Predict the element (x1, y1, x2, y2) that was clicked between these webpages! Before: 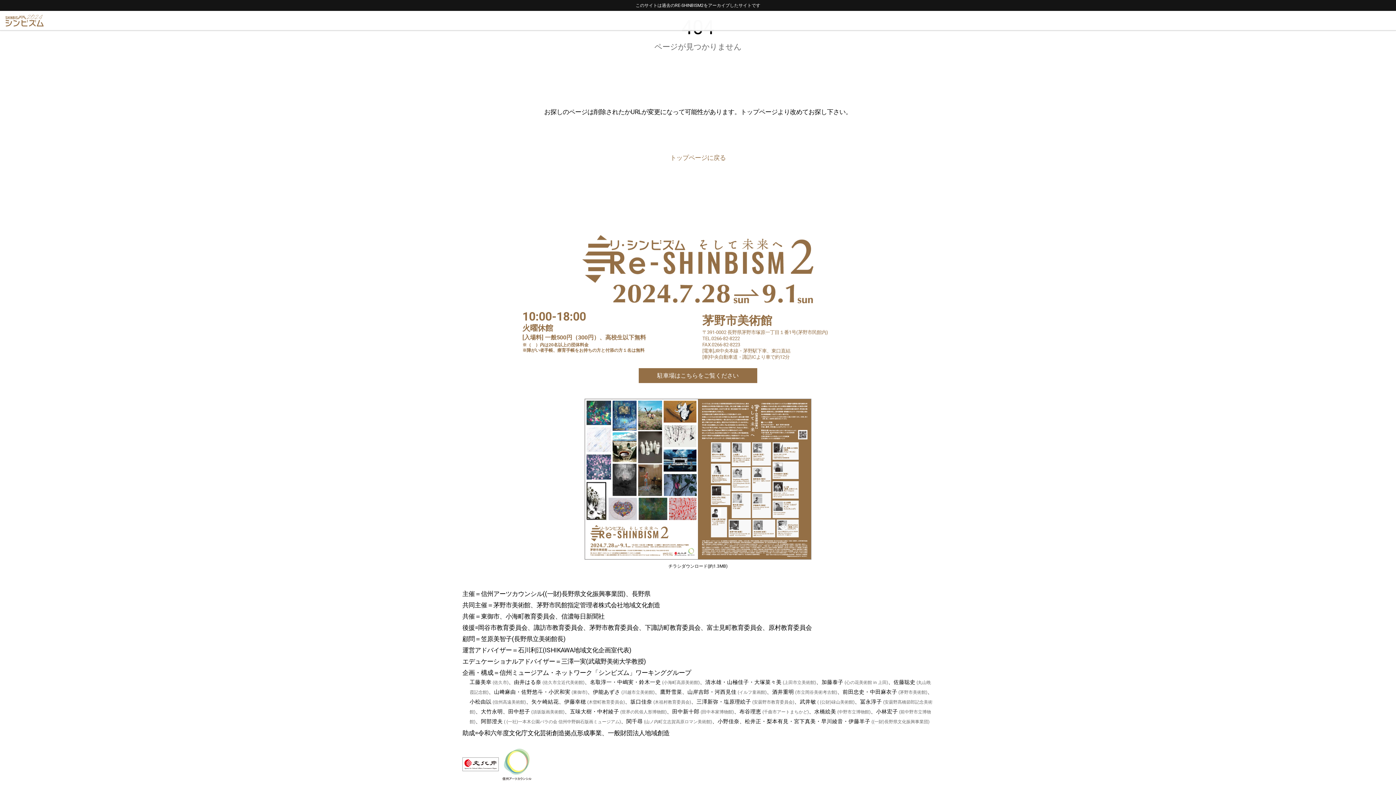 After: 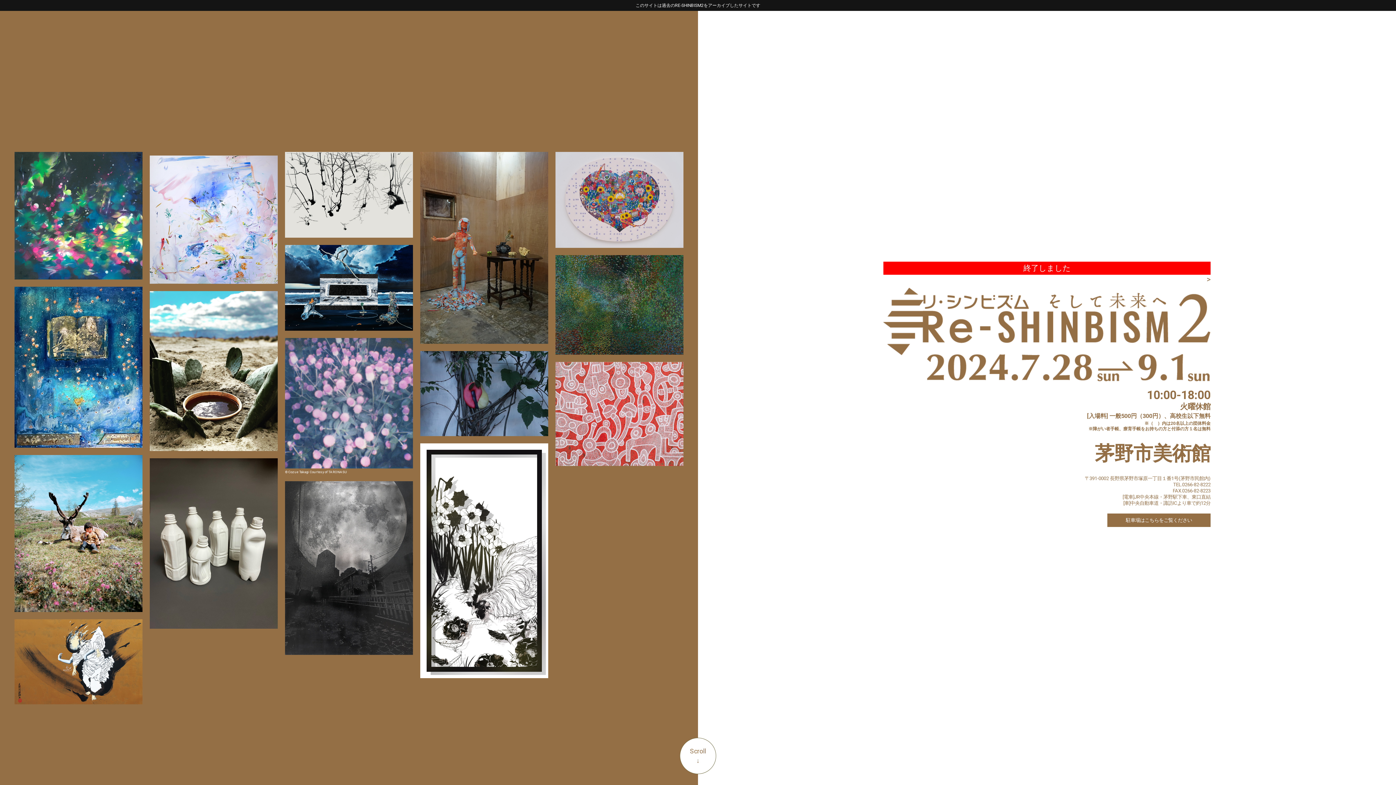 Action: label: トップページに戻る bbox: (670, 154, 726, 161)